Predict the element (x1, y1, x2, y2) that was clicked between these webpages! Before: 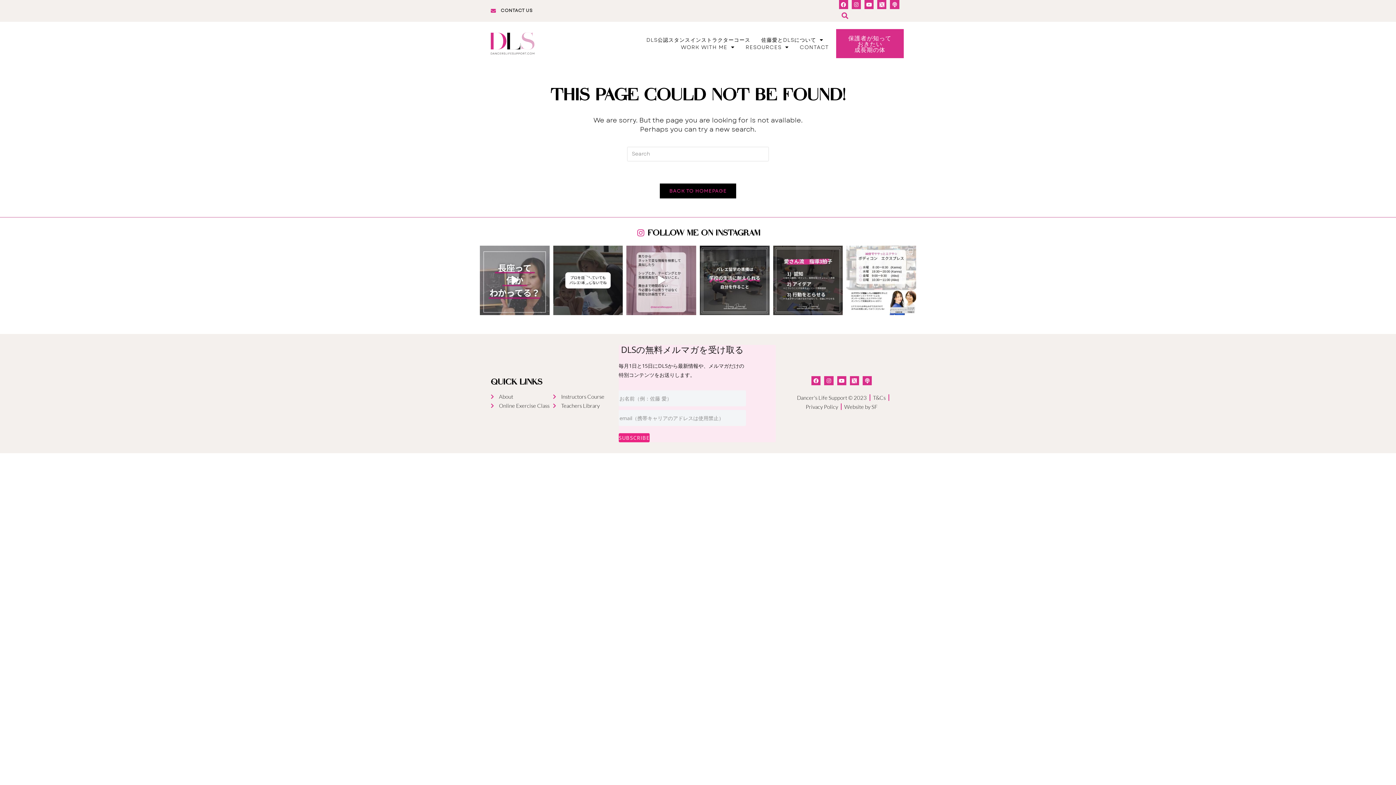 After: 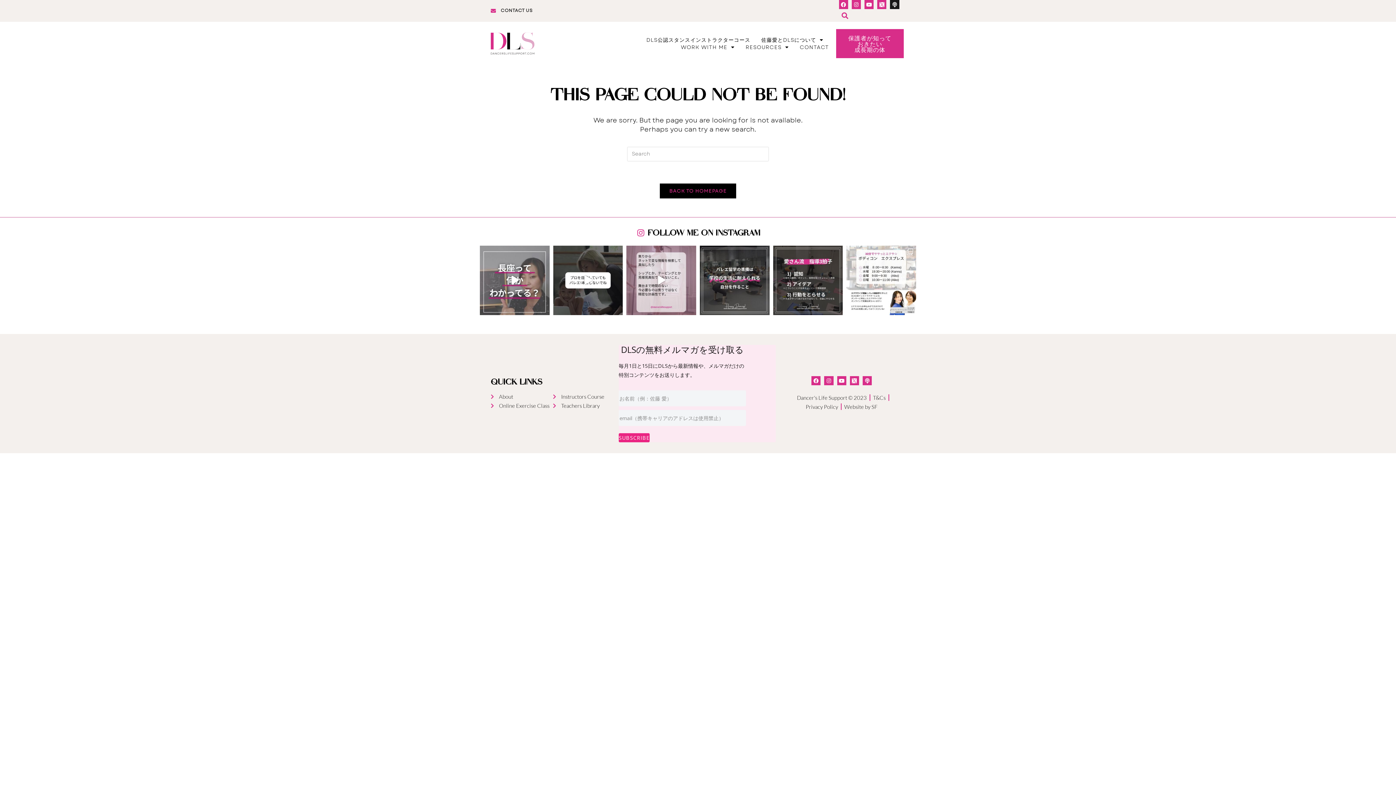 Action: label: Podcast bbox: (890, 0, 899, 9)